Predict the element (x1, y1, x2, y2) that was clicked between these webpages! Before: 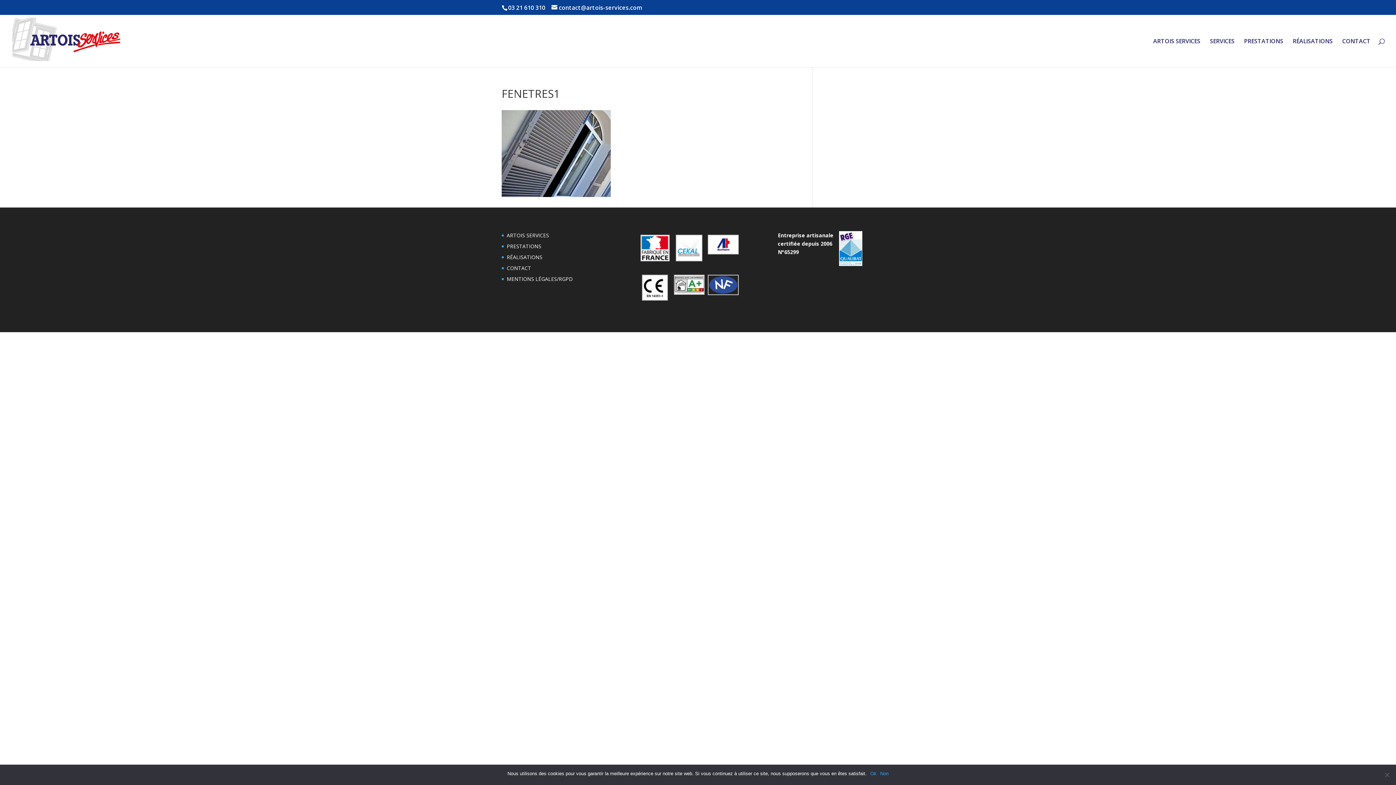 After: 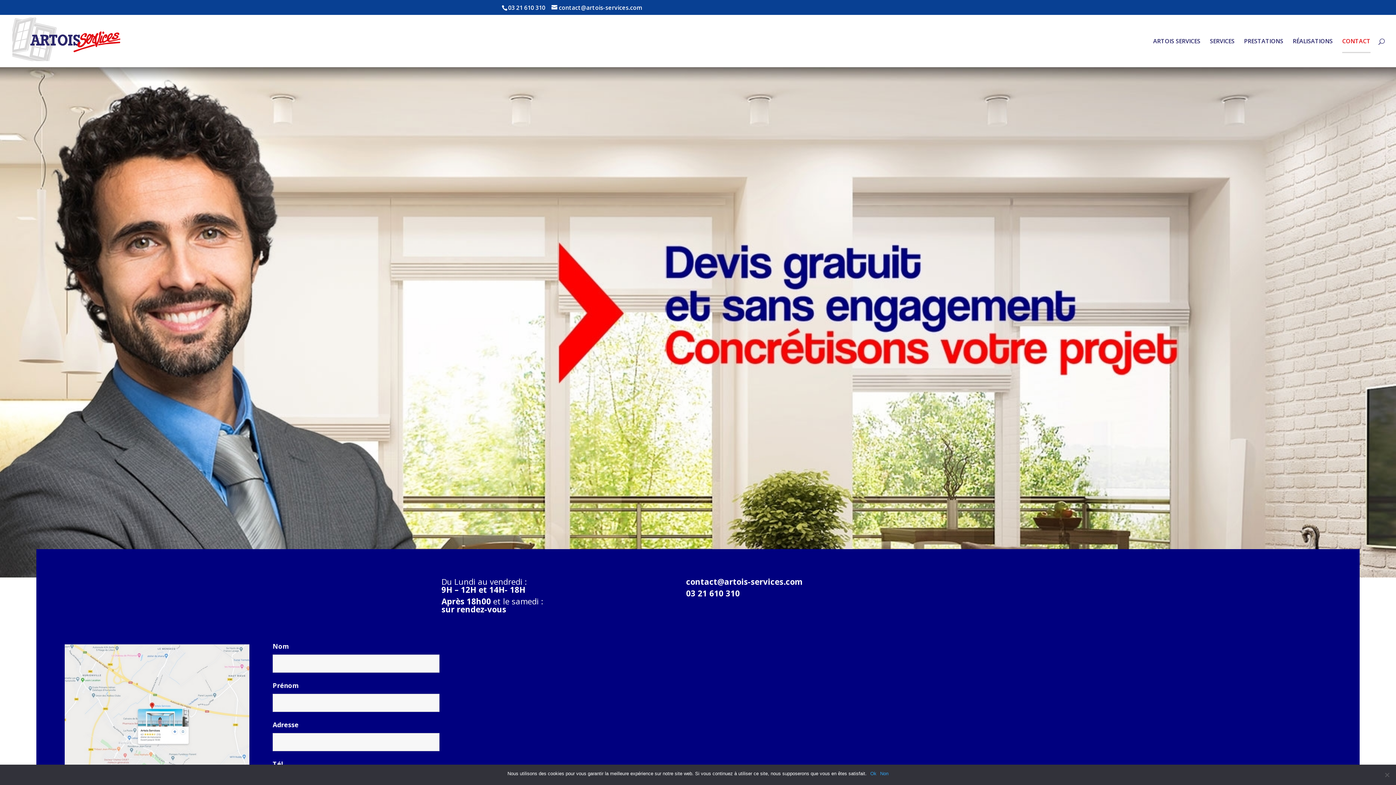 Action: label: CONTACT bbox: (506, 264, 531, 271)